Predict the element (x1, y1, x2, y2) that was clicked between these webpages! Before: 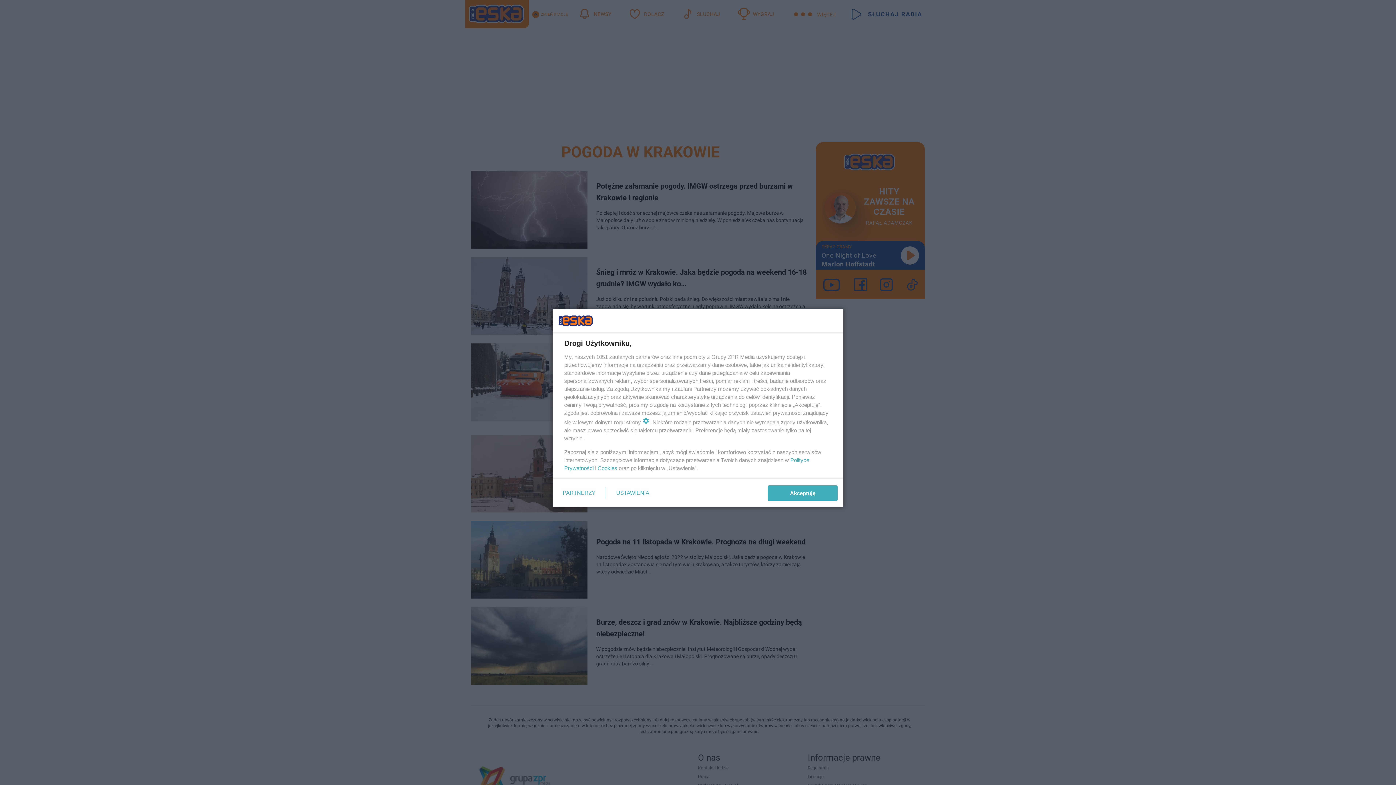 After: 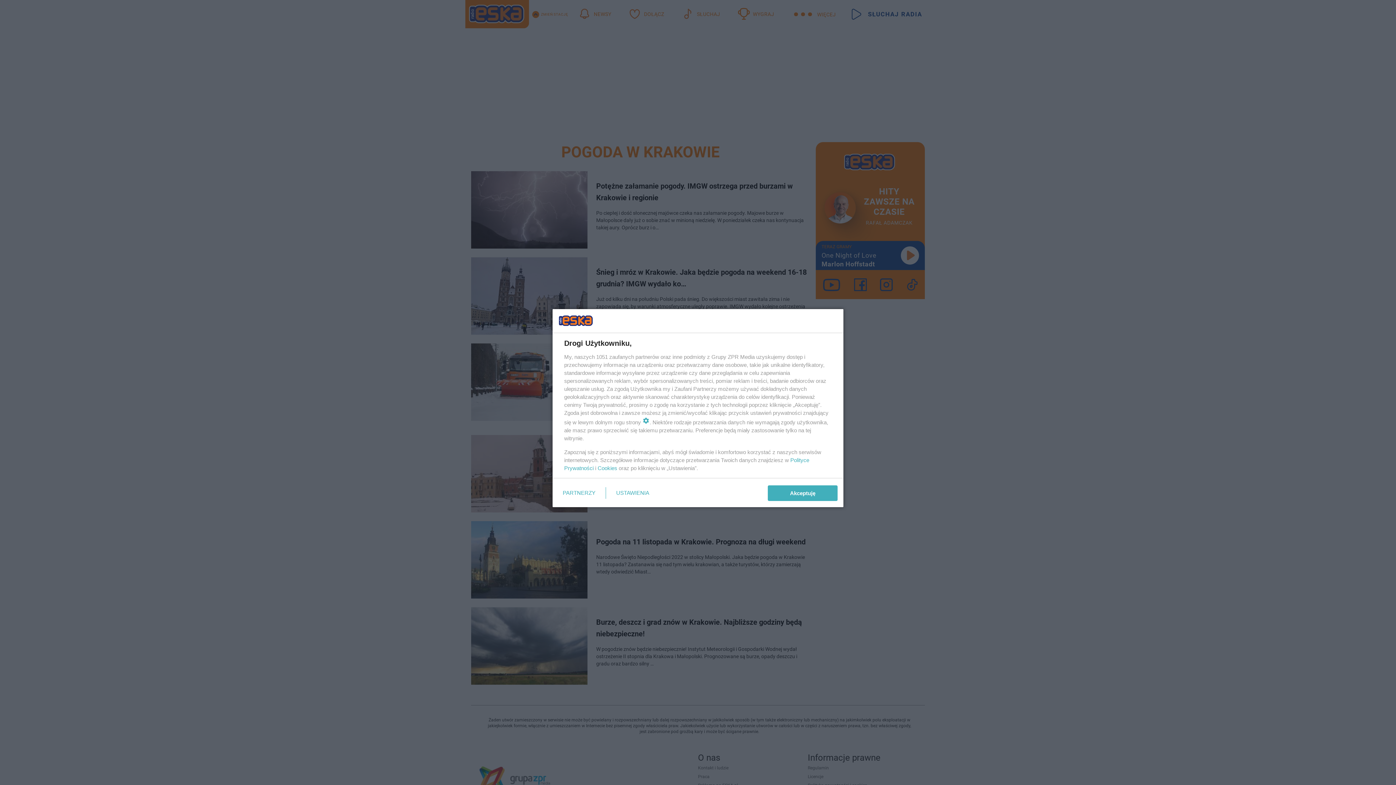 Action: bbox: (597, 465, 617, 471) label: Cookies